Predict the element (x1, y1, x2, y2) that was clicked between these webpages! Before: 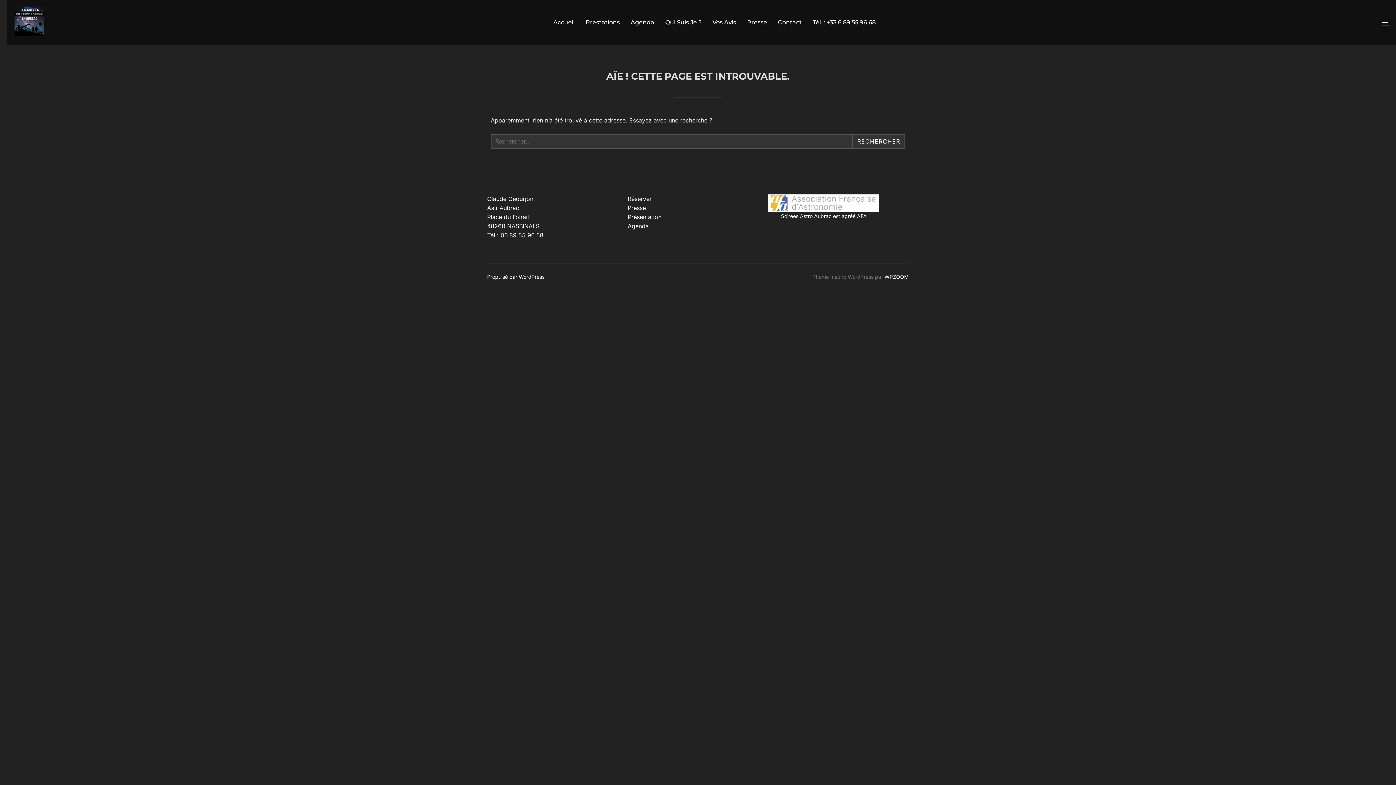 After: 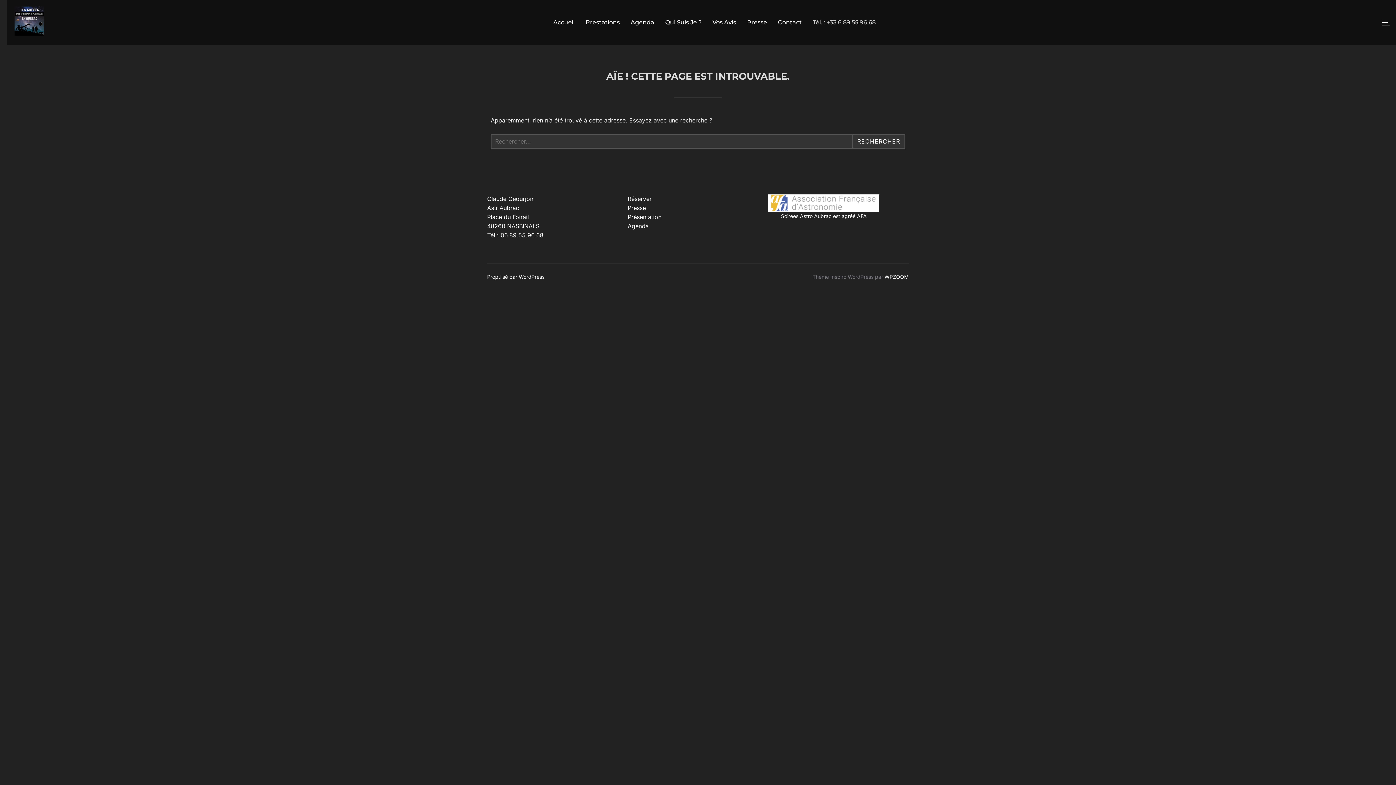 Action: label: Tél. : +33.6.89.55.96.68 bbox: (813, 15, 875, 29)